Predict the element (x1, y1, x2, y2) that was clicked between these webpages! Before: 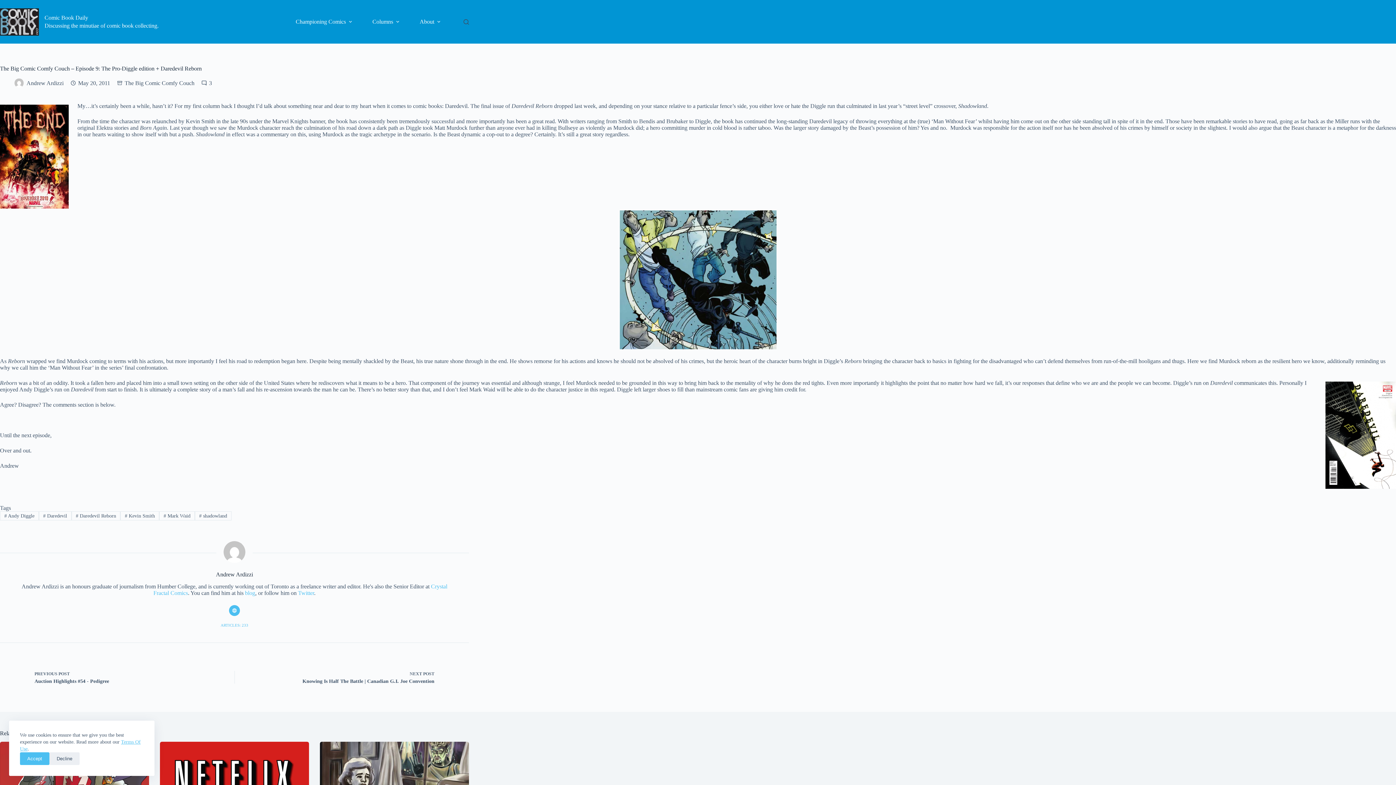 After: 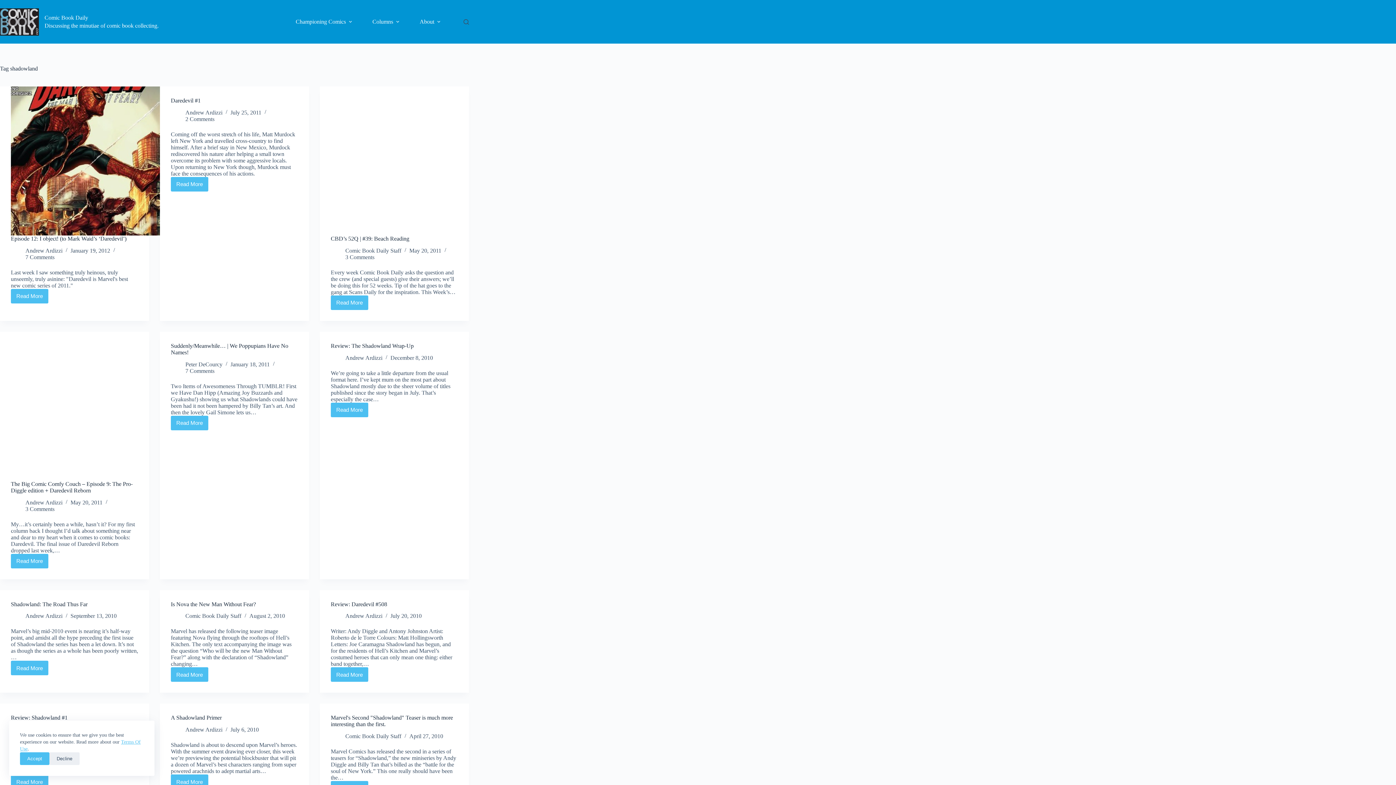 Action: label: # shadowland bbox: (194, 511, 231, 520)